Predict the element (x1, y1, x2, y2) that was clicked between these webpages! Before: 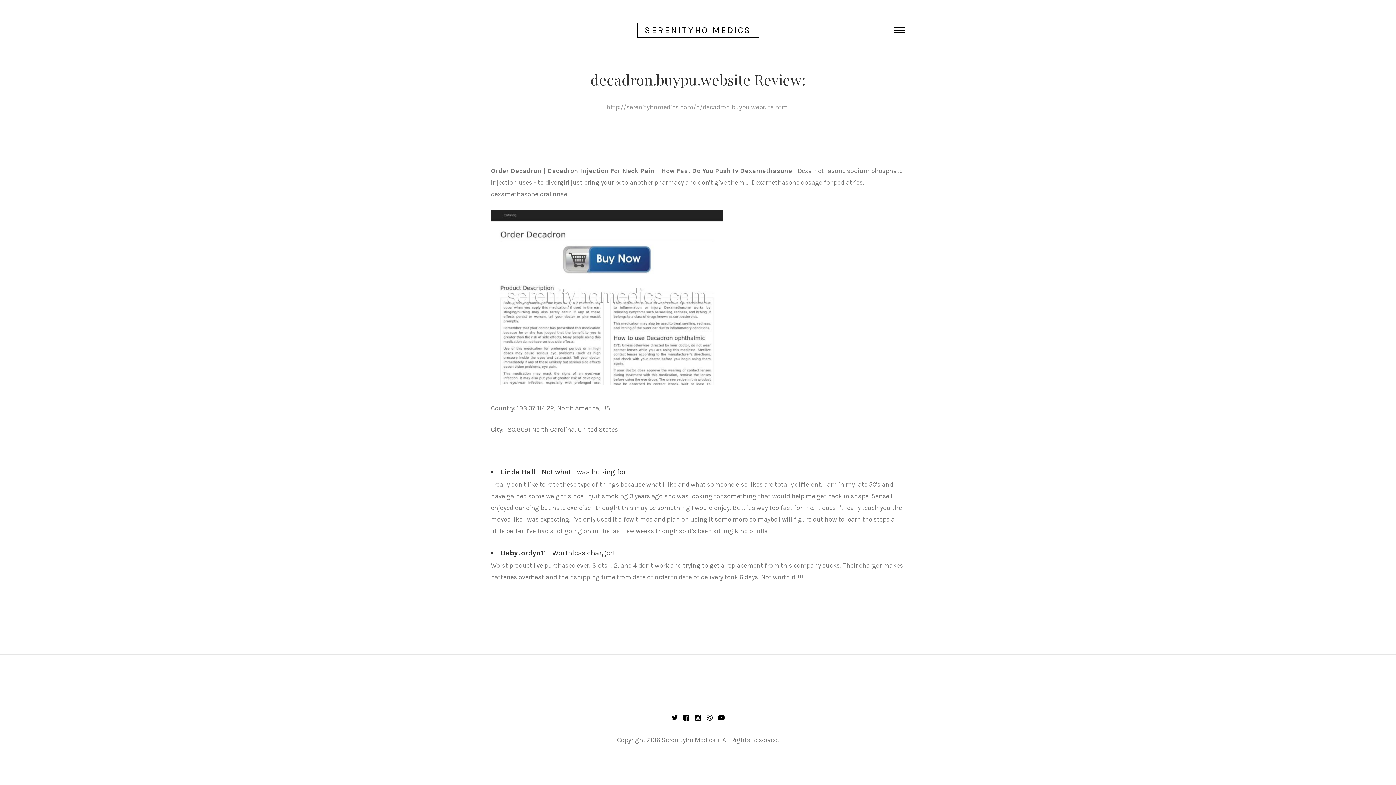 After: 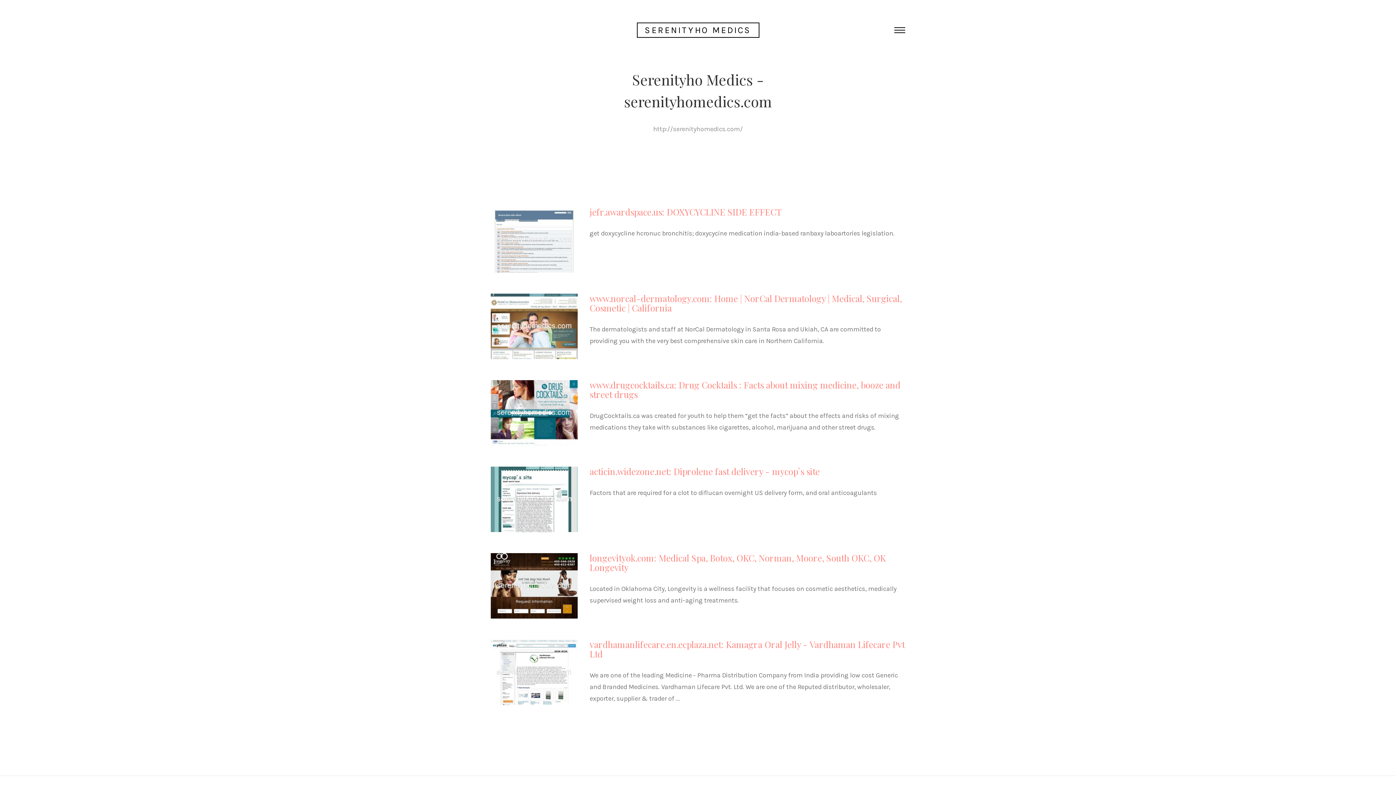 Action: bbox: (693, 714, 703, 722)